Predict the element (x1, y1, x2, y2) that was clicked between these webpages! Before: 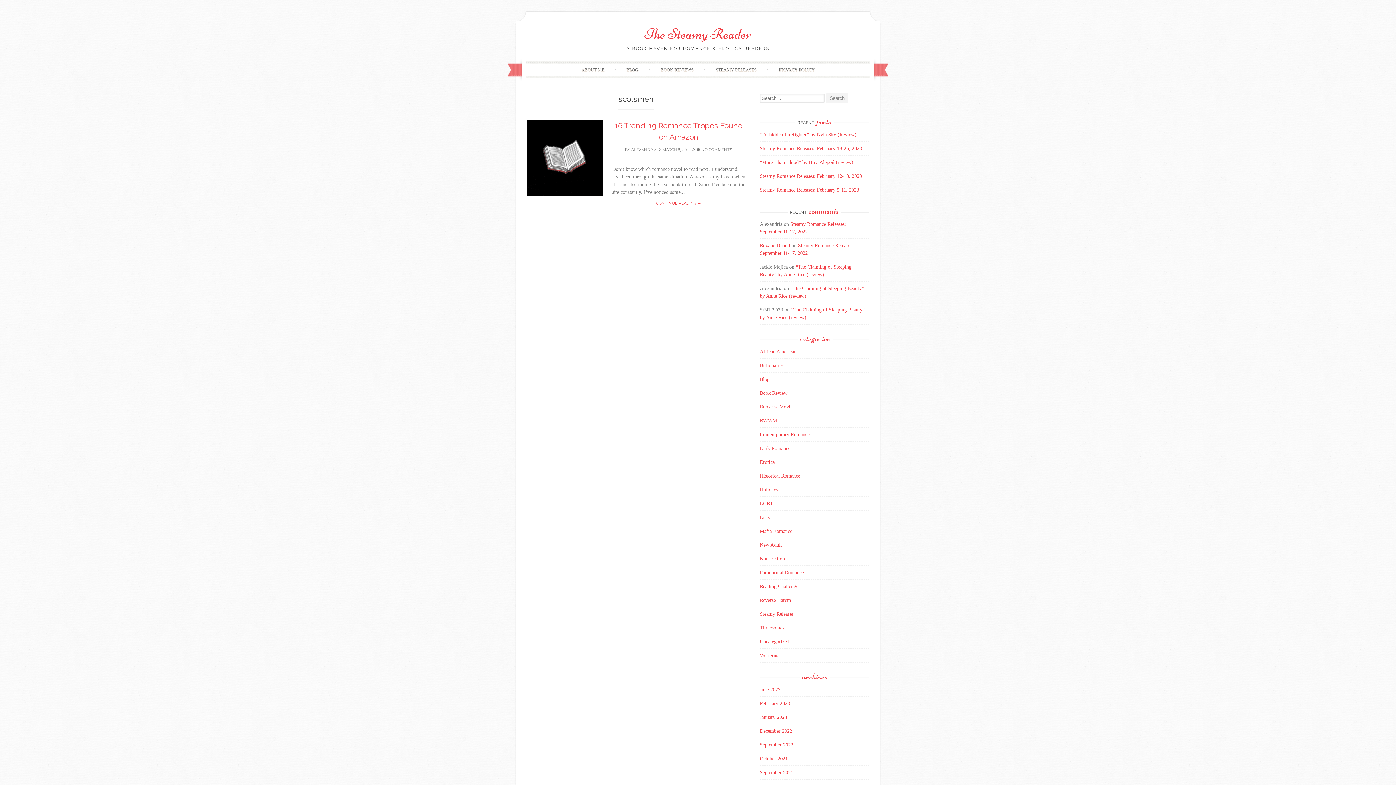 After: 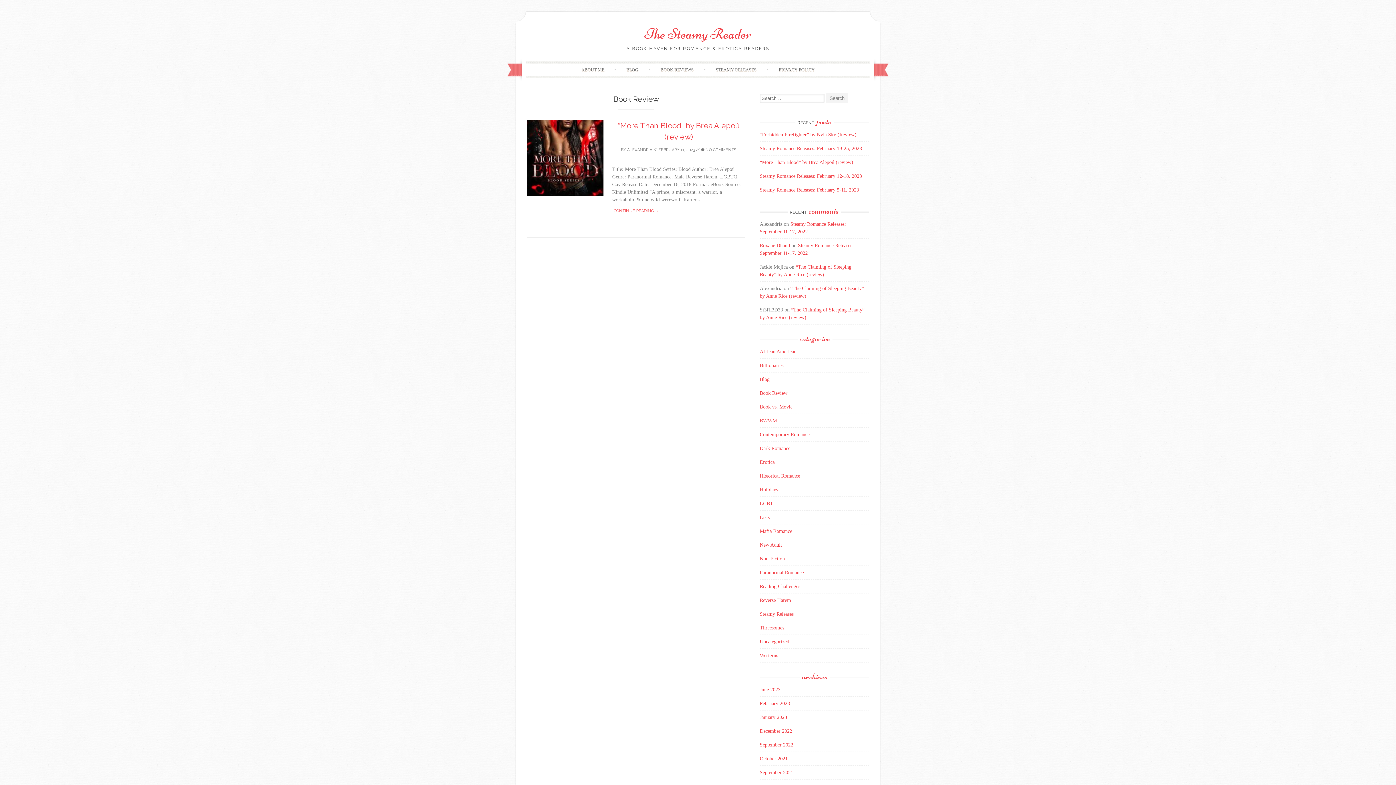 Action: label: Book Review bbox: (760, 390, 787, 395)